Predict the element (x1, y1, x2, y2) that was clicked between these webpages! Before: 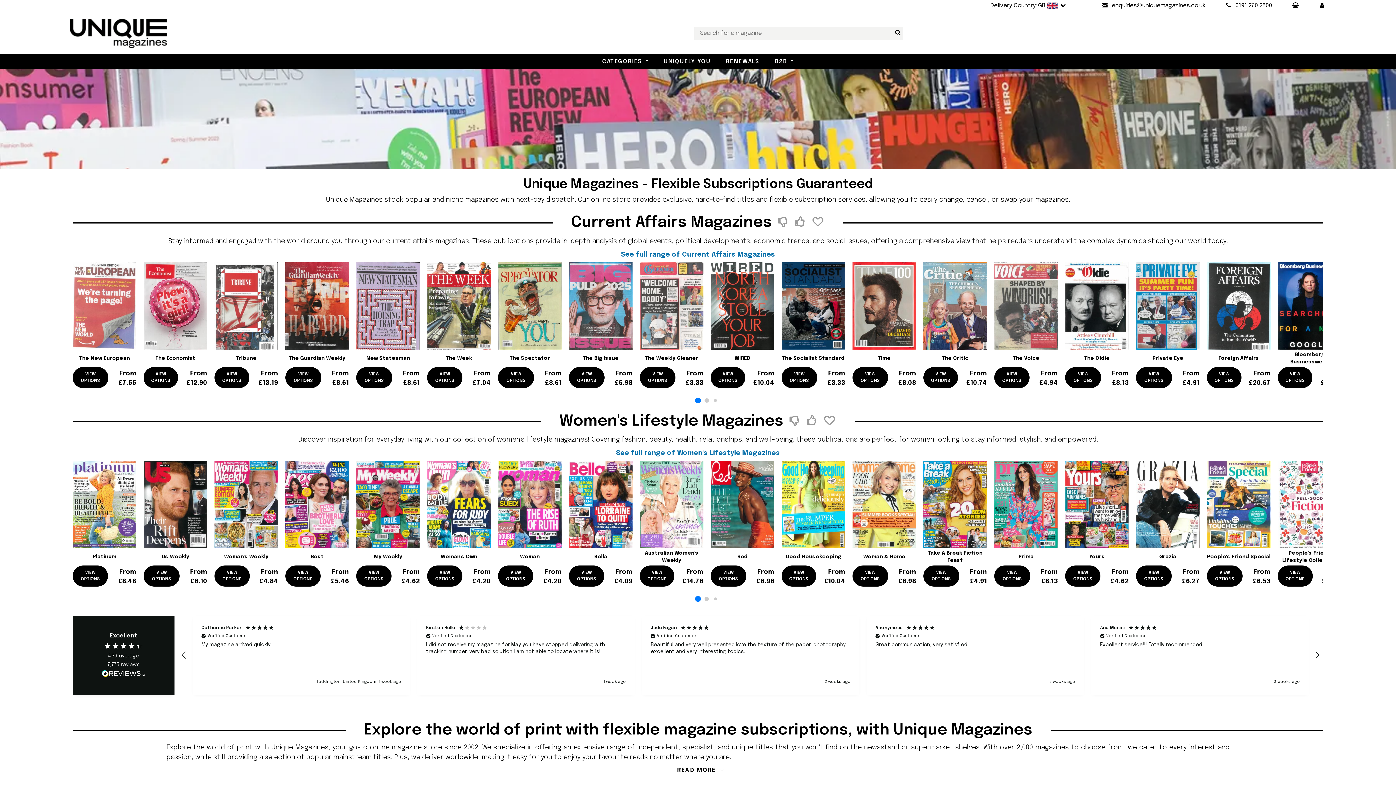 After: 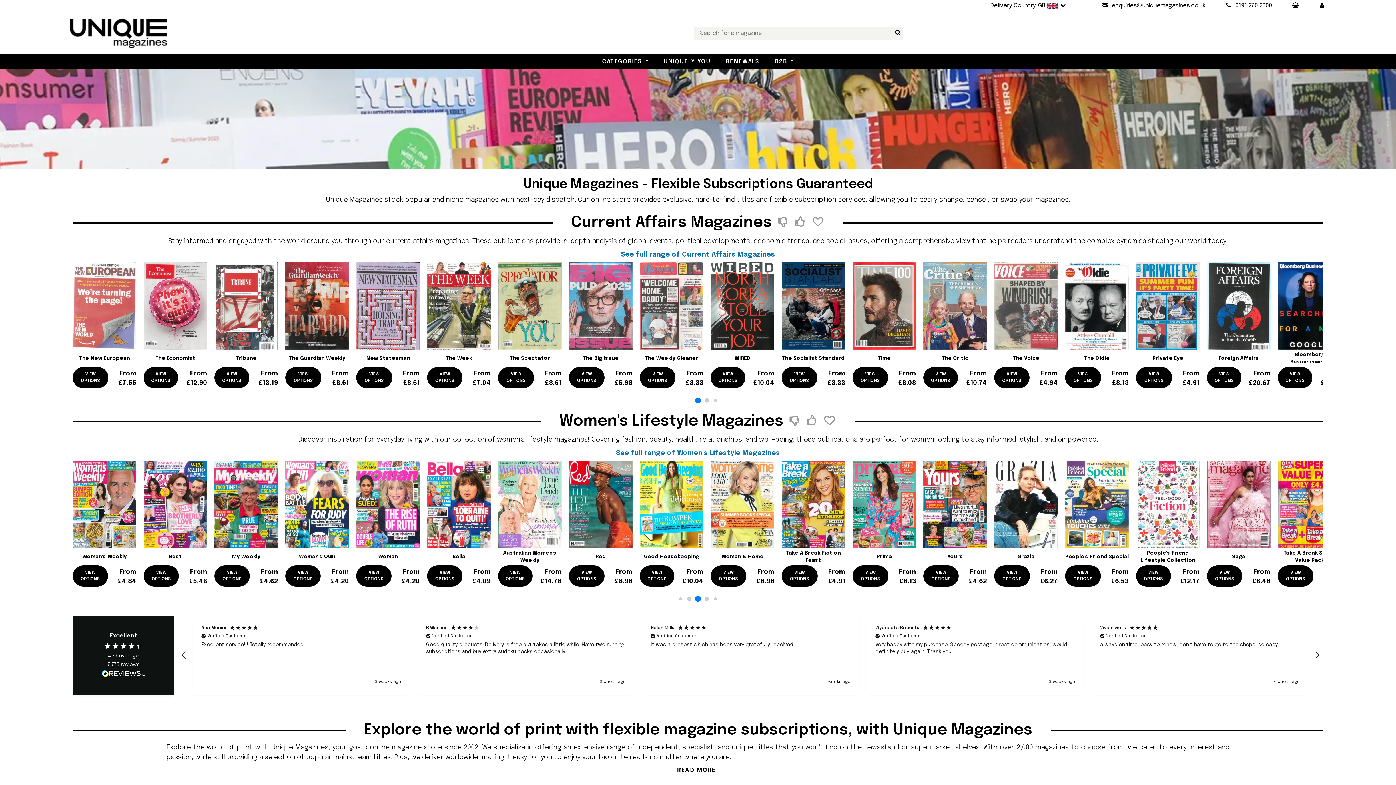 Action: label: Go to slide 3 bbox: (714, 597, 717, 600)